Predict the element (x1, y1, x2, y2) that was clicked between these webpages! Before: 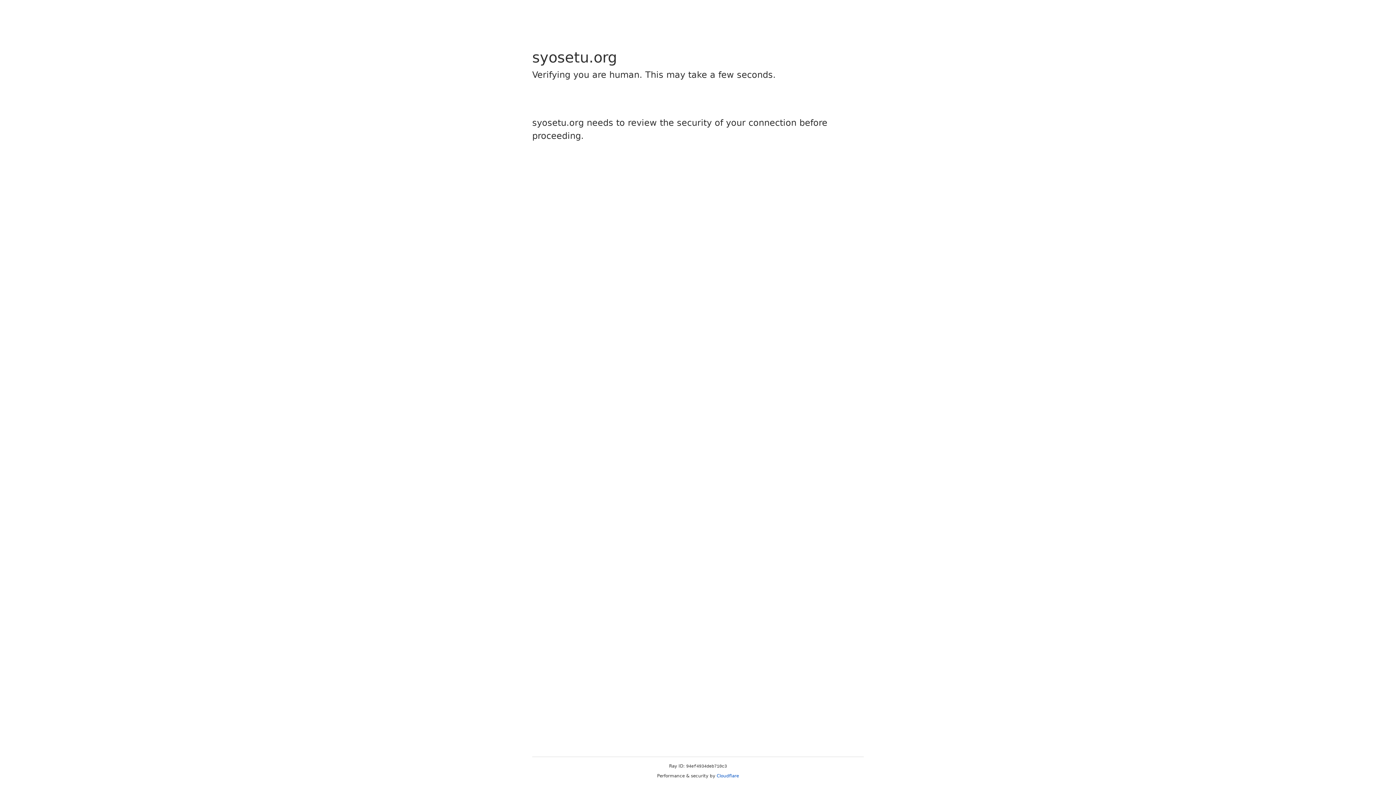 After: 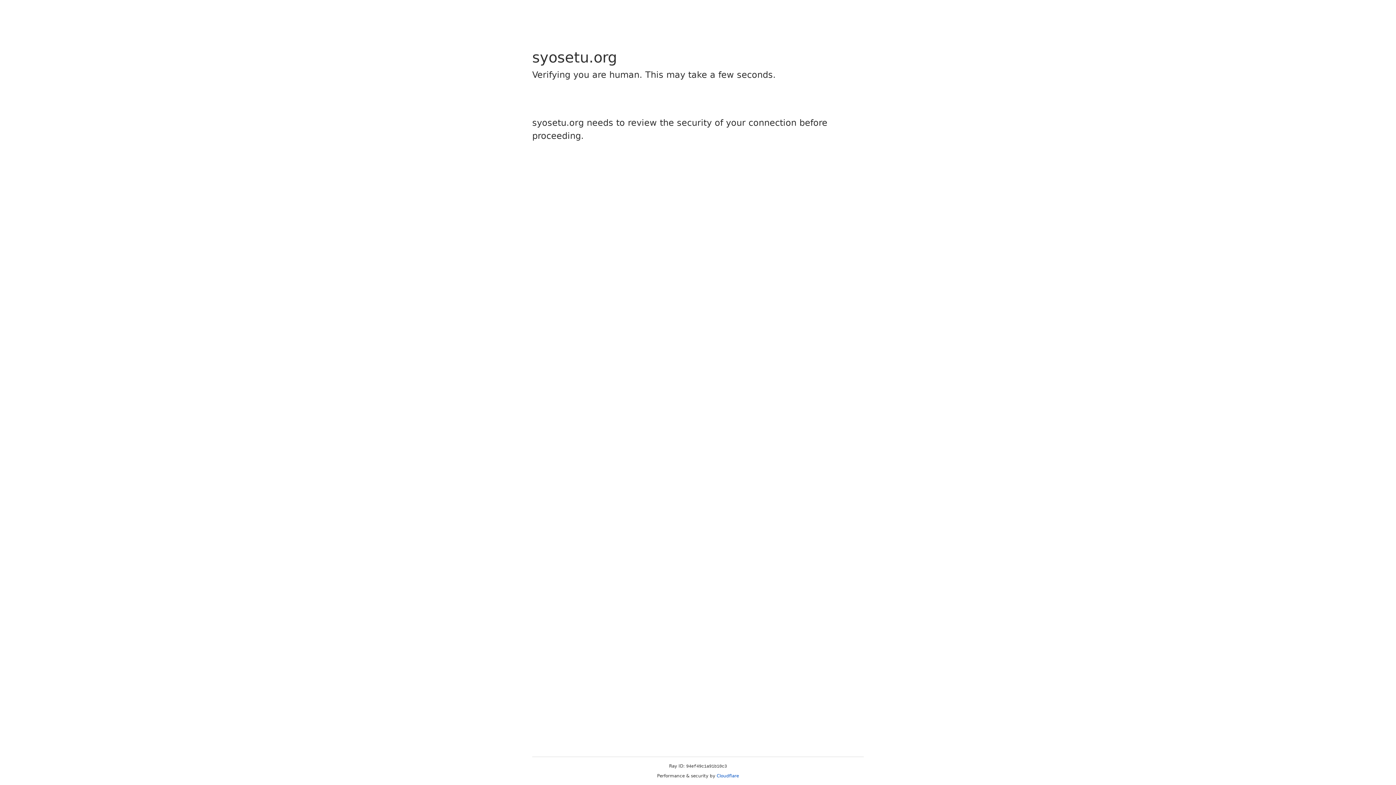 Action: label: Cloudflare bbox: (716, 773, 739, 778)